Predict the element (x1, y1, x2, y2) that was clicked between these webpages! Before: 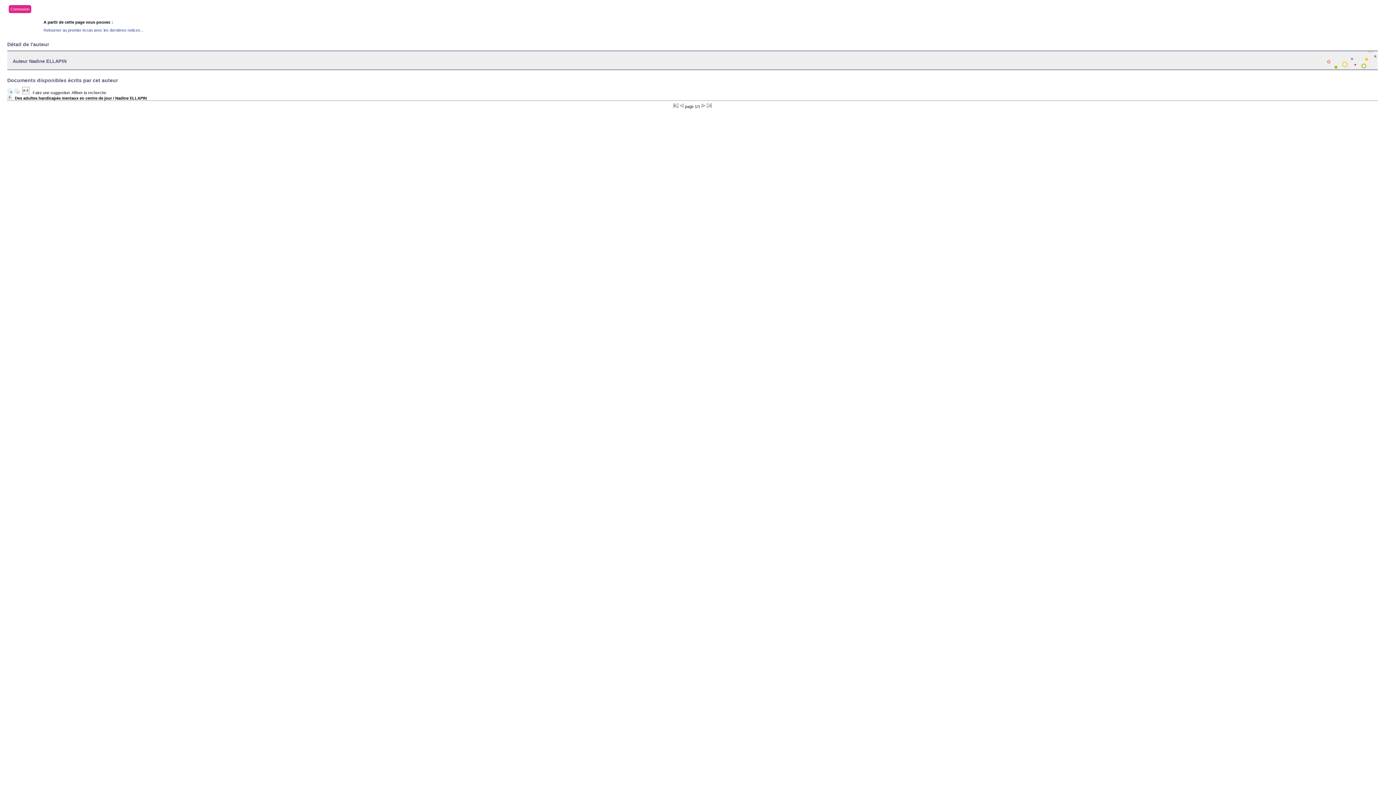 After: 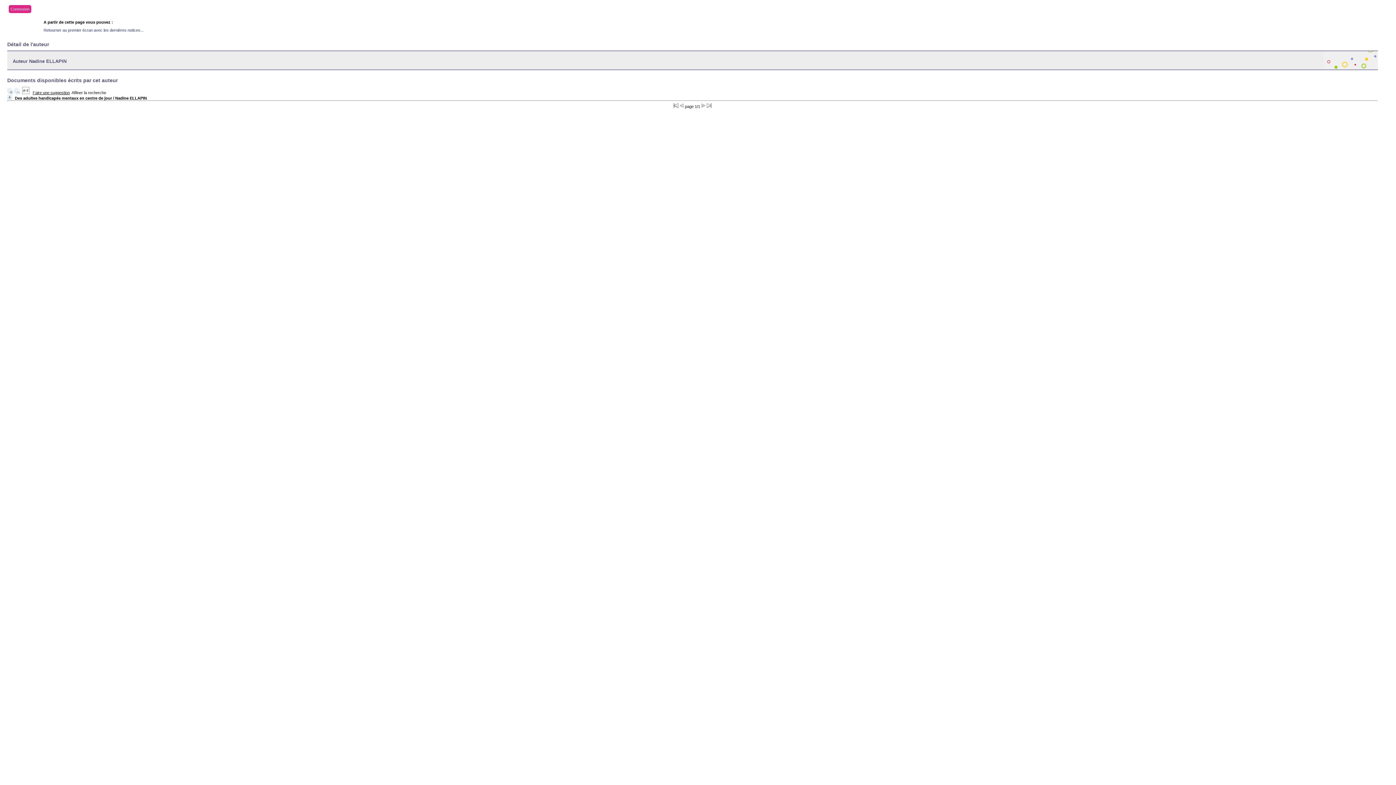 Action: label: Faire une suggestion bbox: (32, 90, 69, 94)